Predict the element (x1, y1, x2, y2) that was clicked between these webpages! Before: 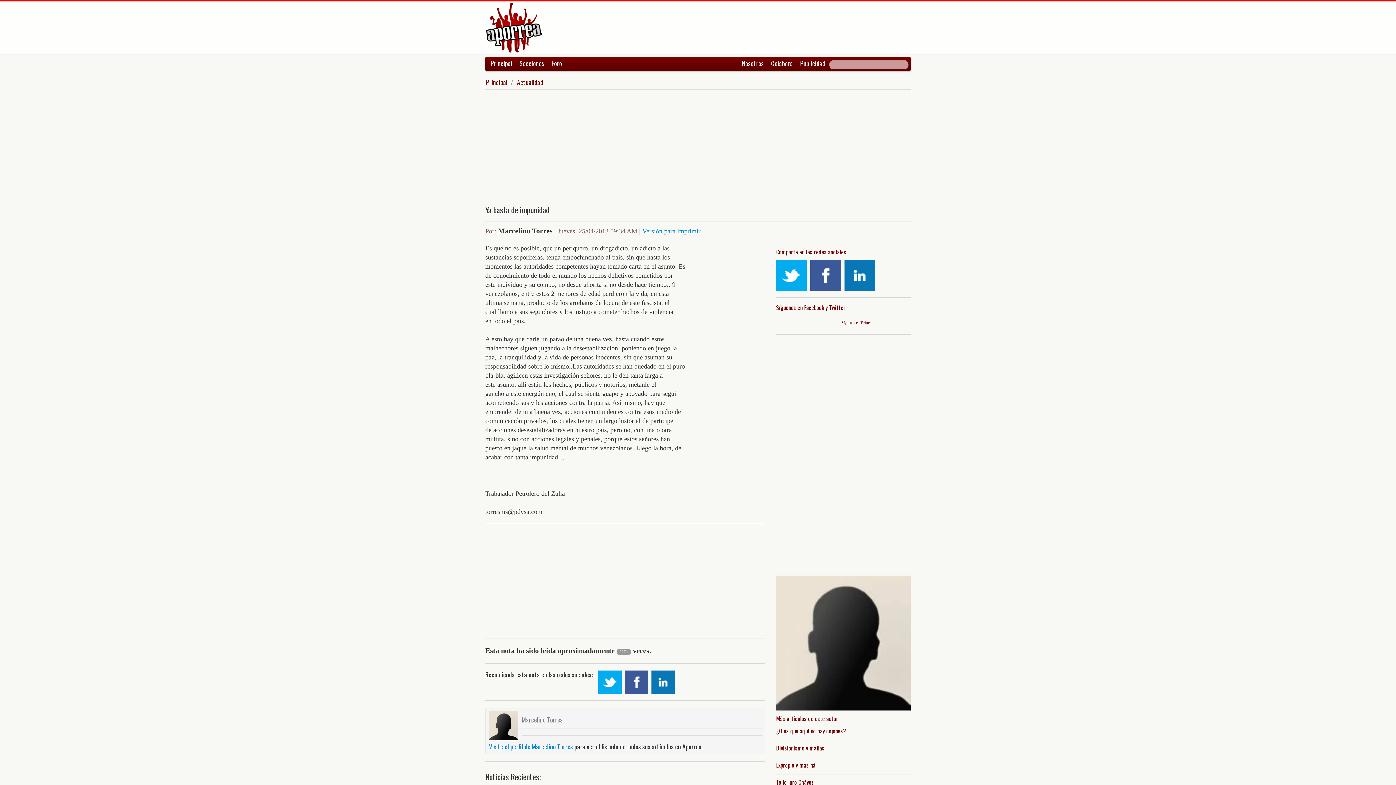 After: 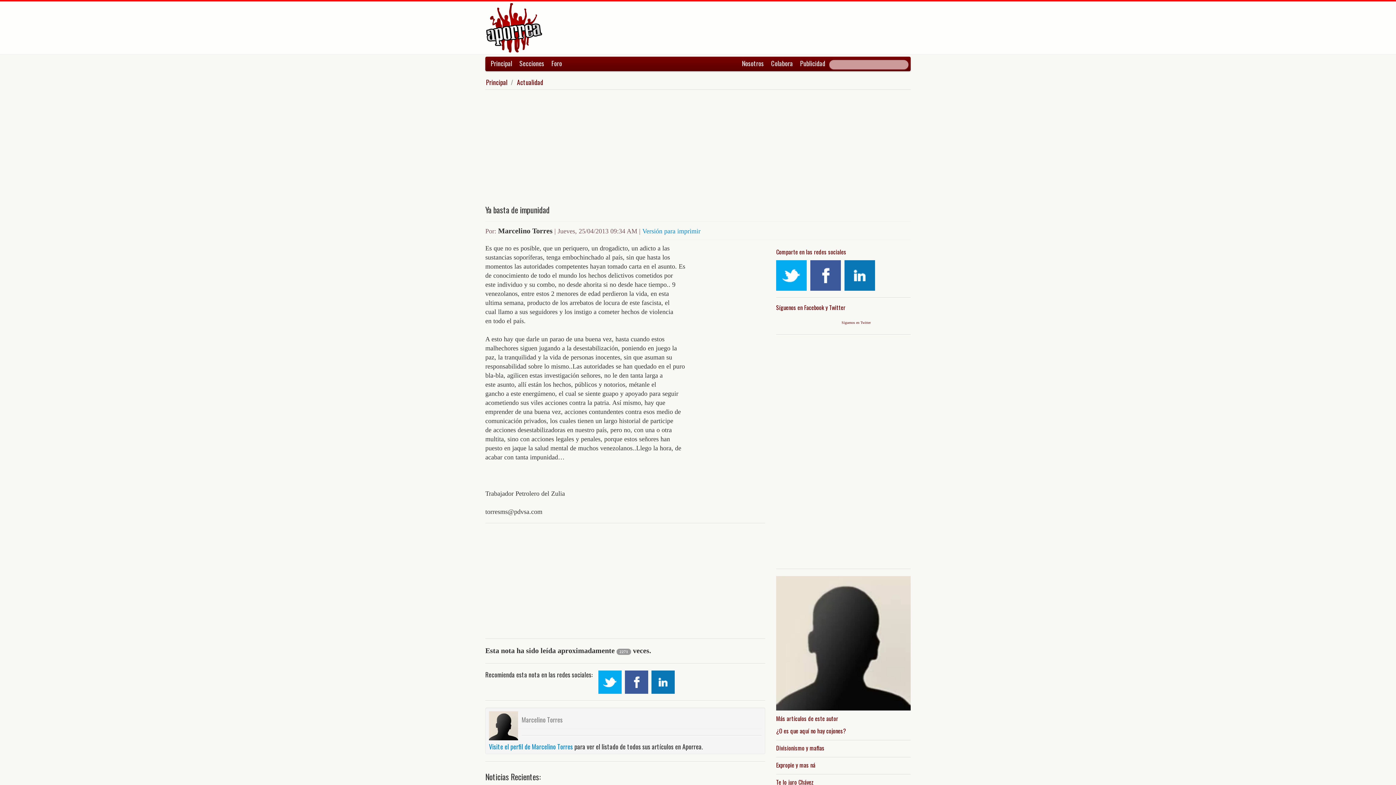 Action: bbox: (844, 260, 875, 290)